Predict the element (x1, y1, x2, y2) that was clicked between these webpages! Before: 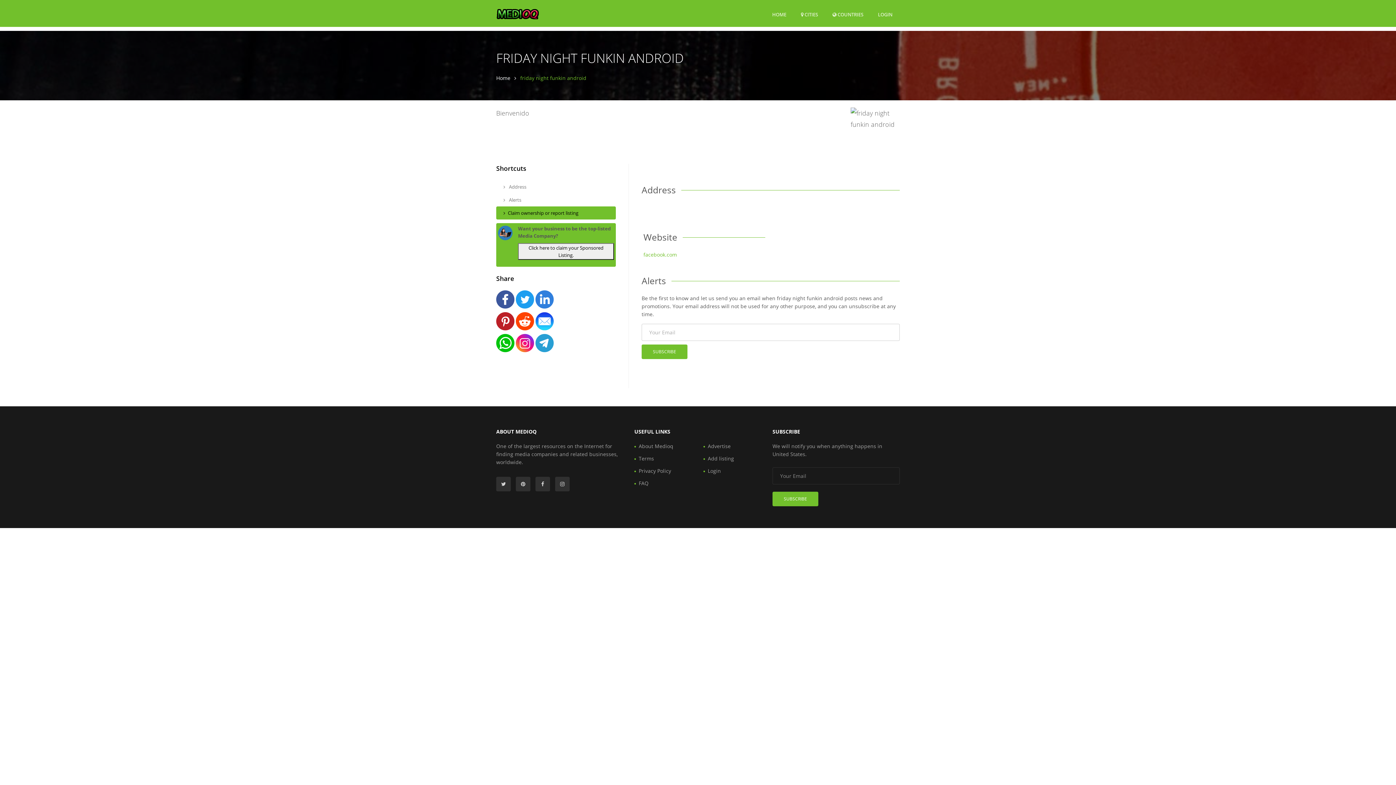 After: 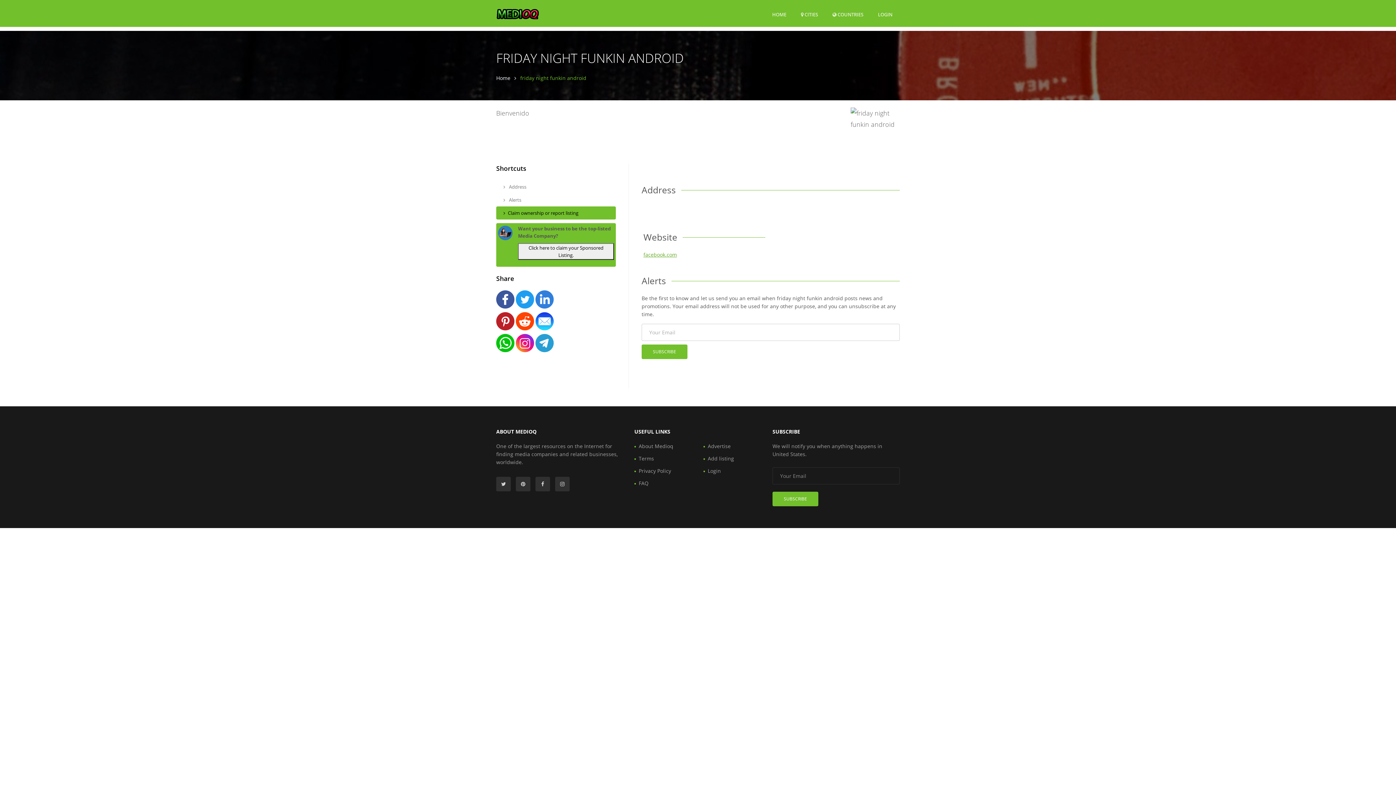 Action: label: facebook.com bbox: (643, 251, 677, 258)